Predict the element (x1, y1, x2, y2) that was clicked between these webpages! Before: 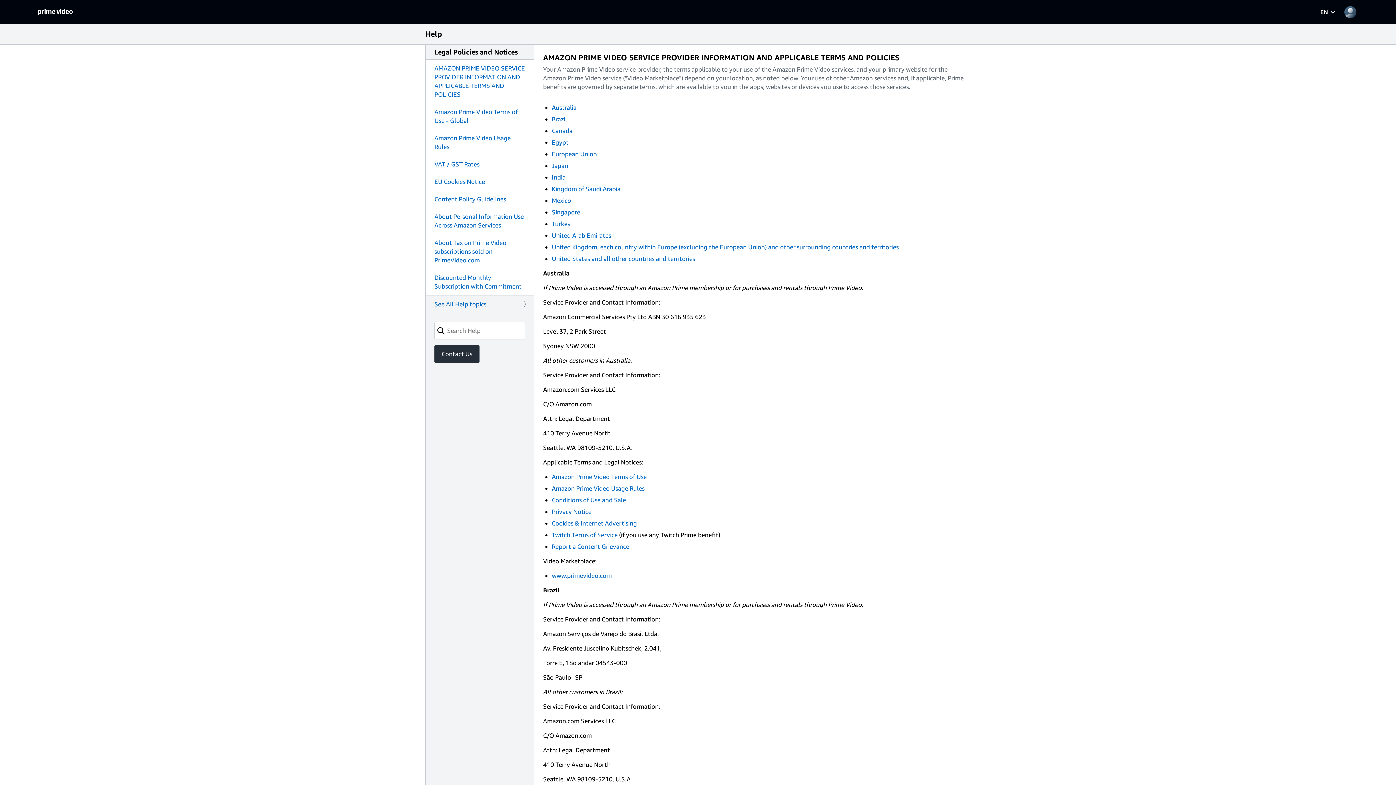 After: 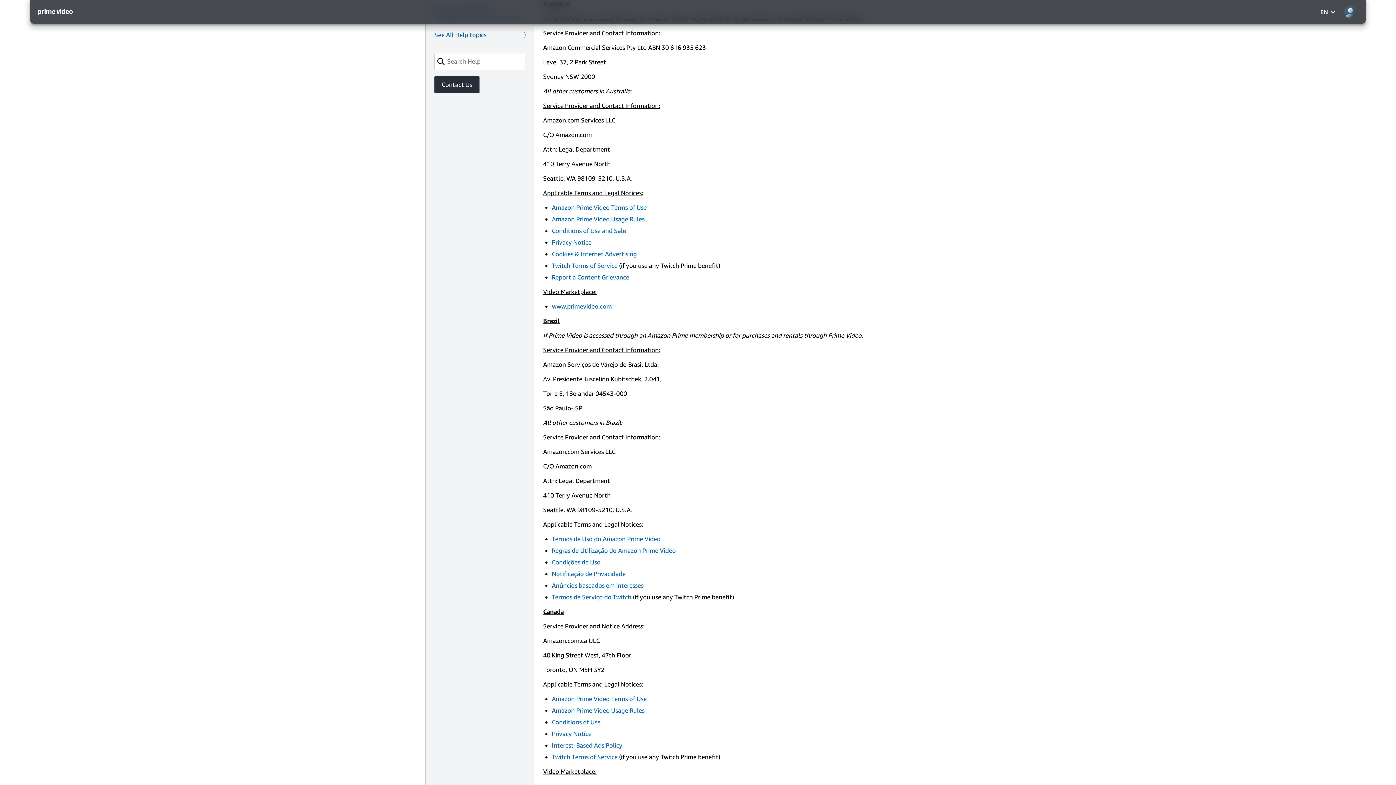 Action: label: Australia bbox: (552, 103, 576, 111)